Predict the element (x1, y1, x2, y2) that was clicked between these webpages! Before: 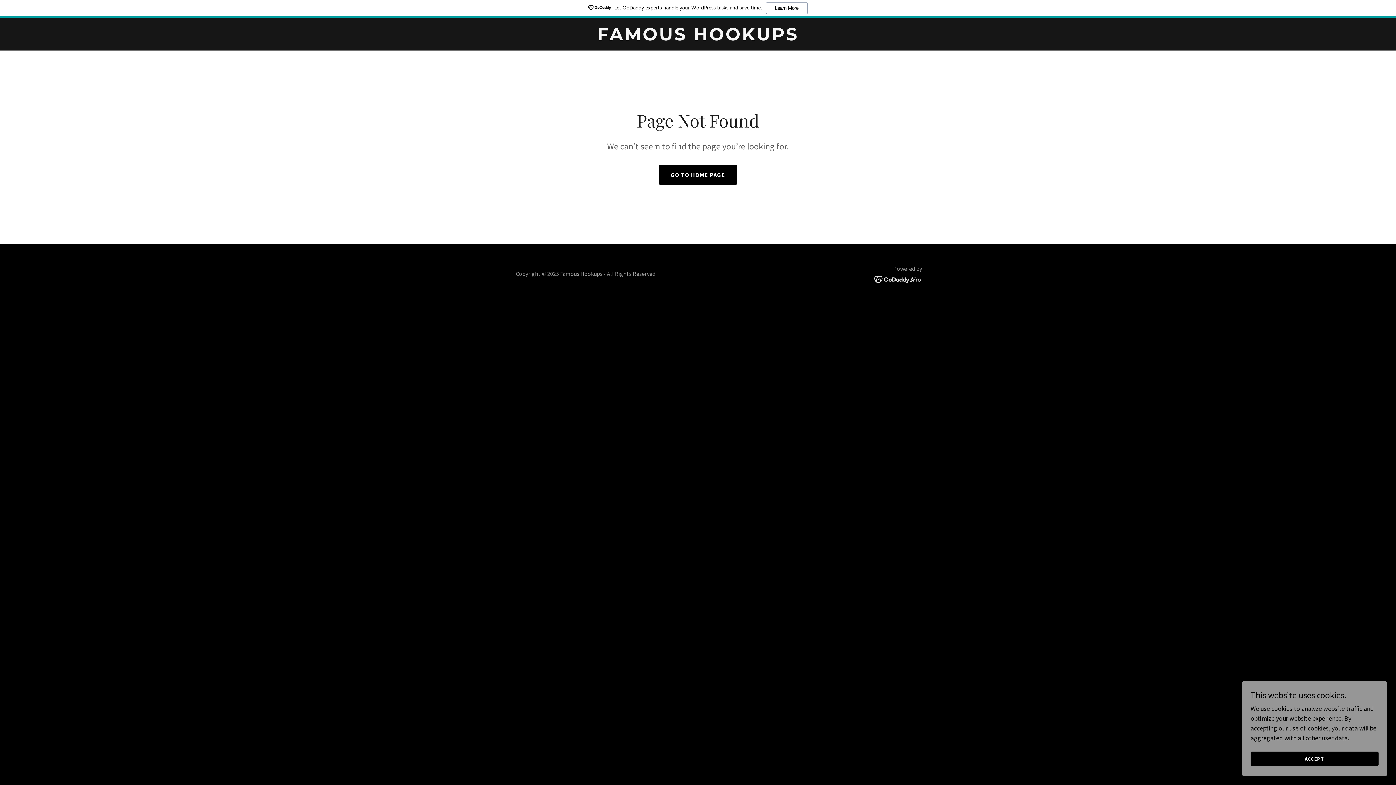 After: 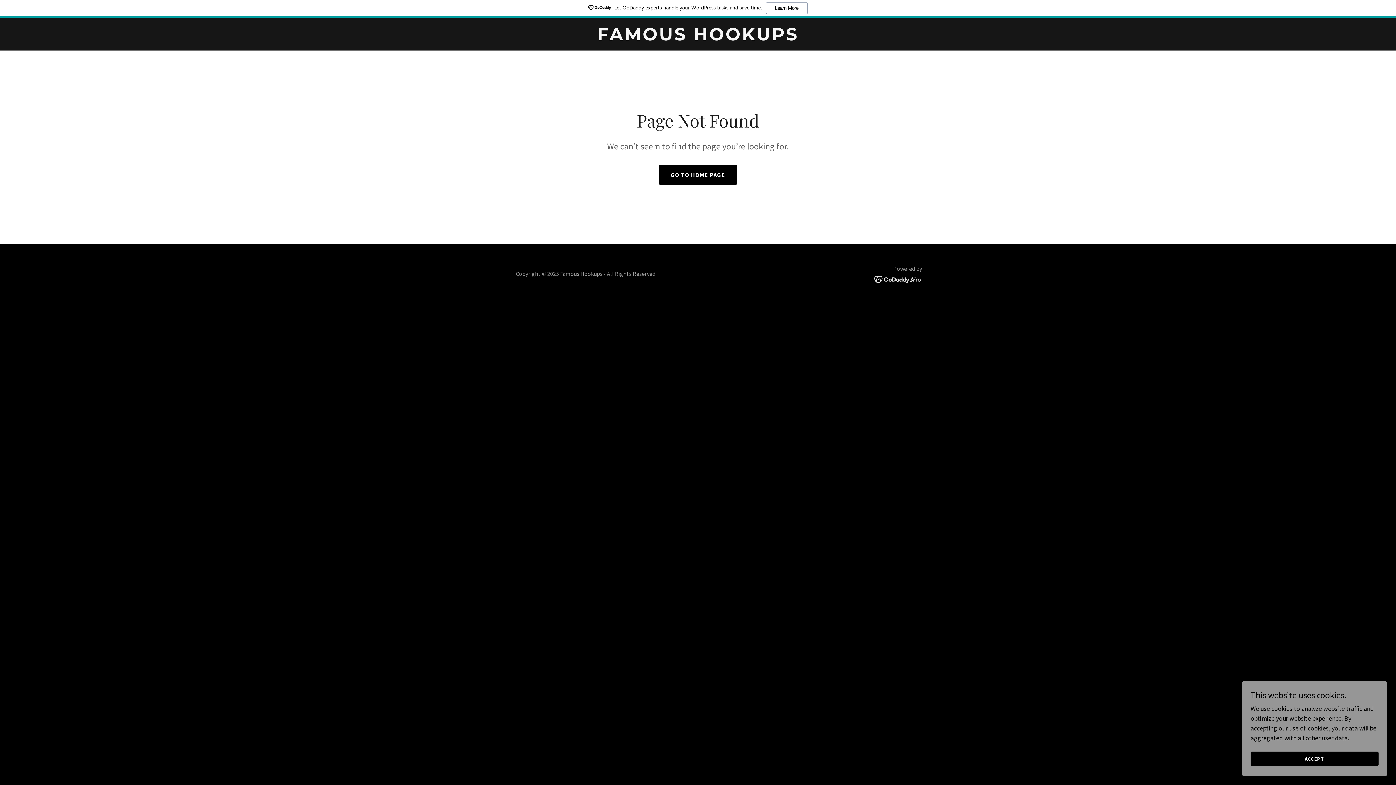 Action: bbox: (874, 274, 922, 282)